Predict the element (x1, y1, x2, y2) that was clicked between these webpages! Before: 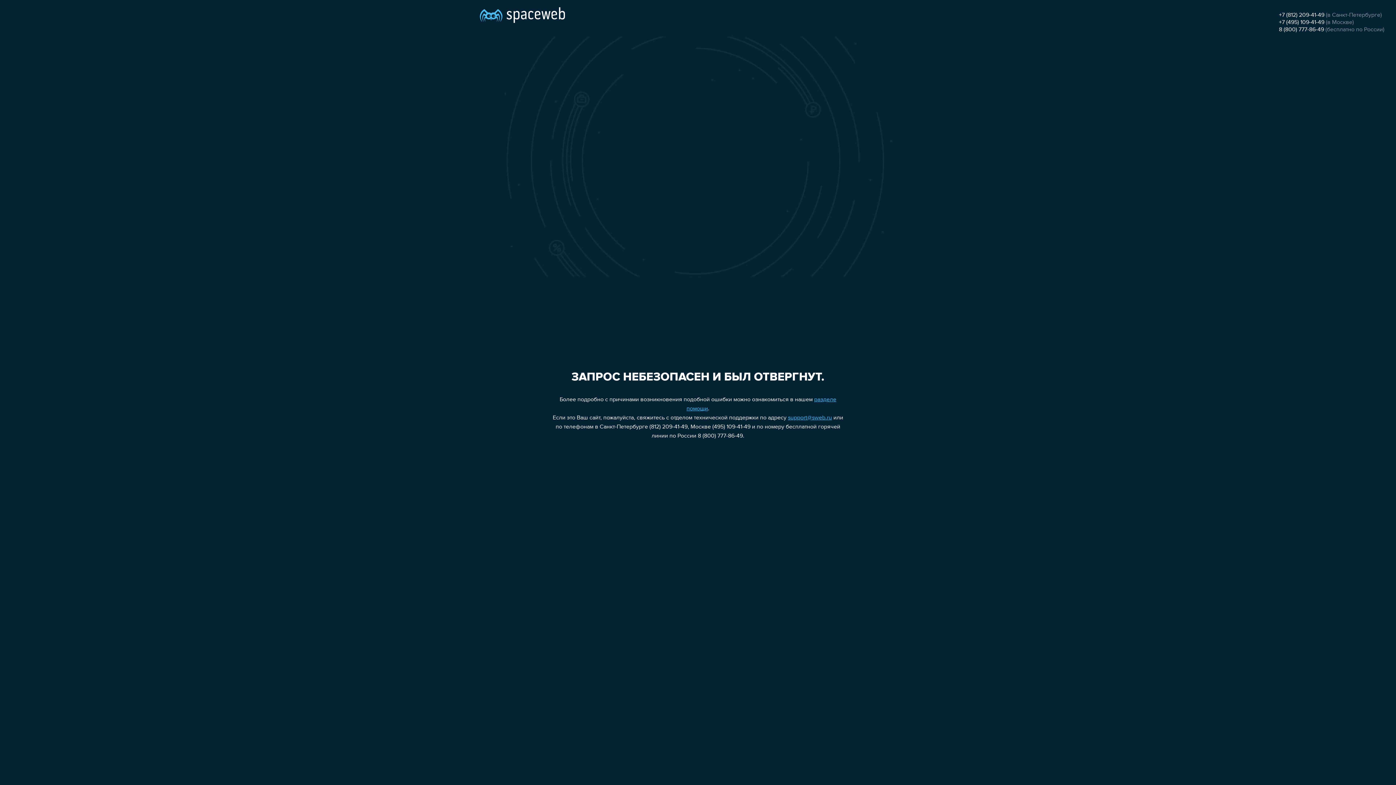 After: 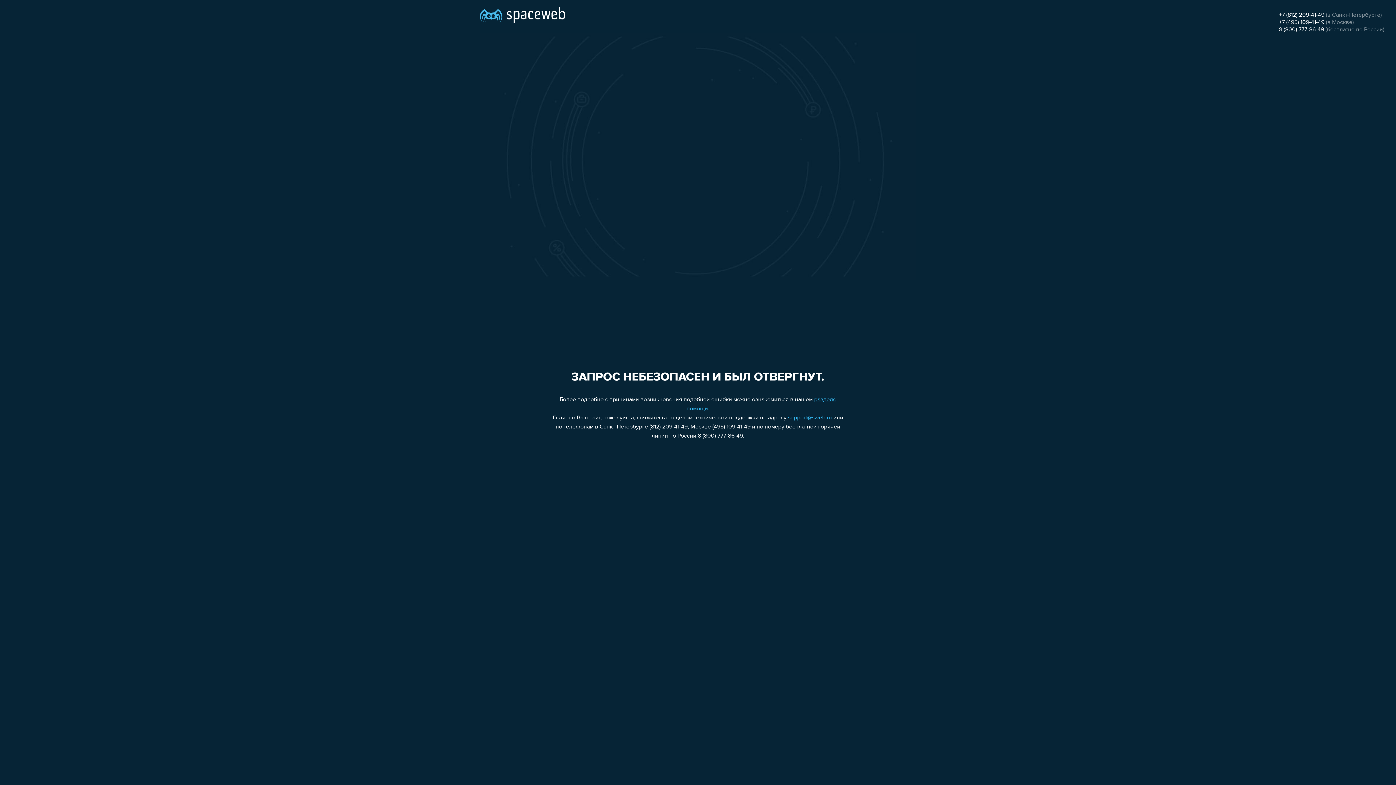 Action: bbox: (1279, 26, 1324, 32) label: 8 (800) 777-86-49